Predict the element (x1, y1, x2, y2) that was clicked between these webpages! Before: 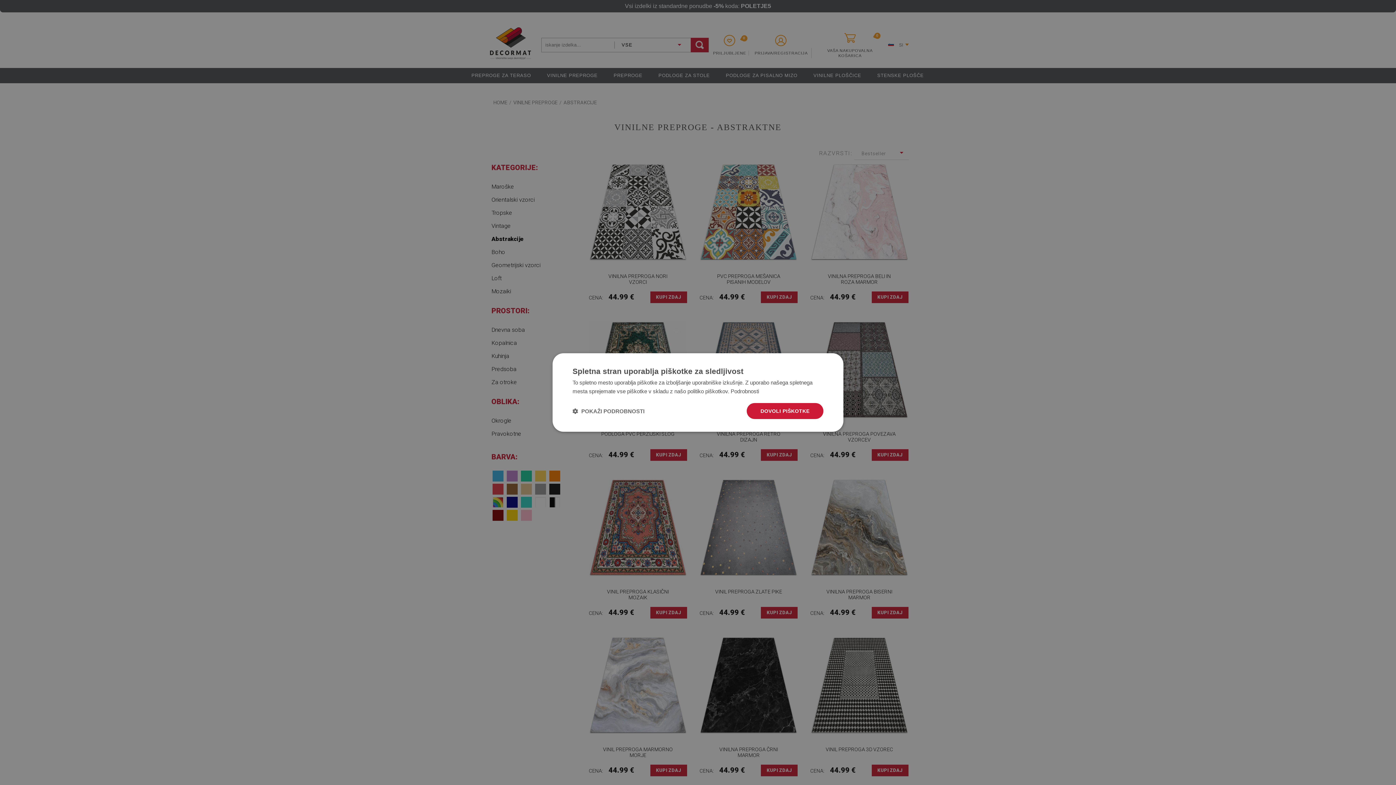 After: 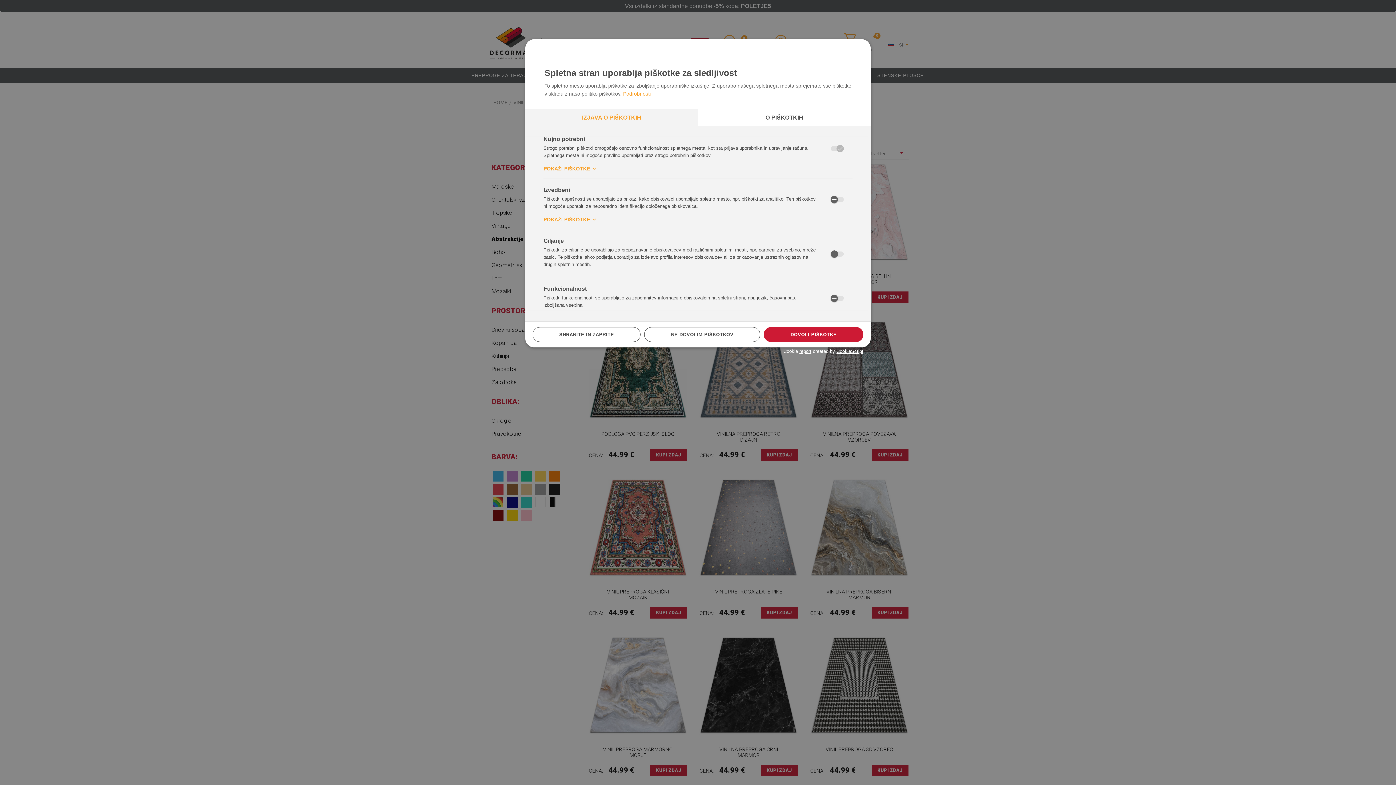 Action: bbox: (572, 407, 644, 414) label:  POKAŽI PODROBNOSTI